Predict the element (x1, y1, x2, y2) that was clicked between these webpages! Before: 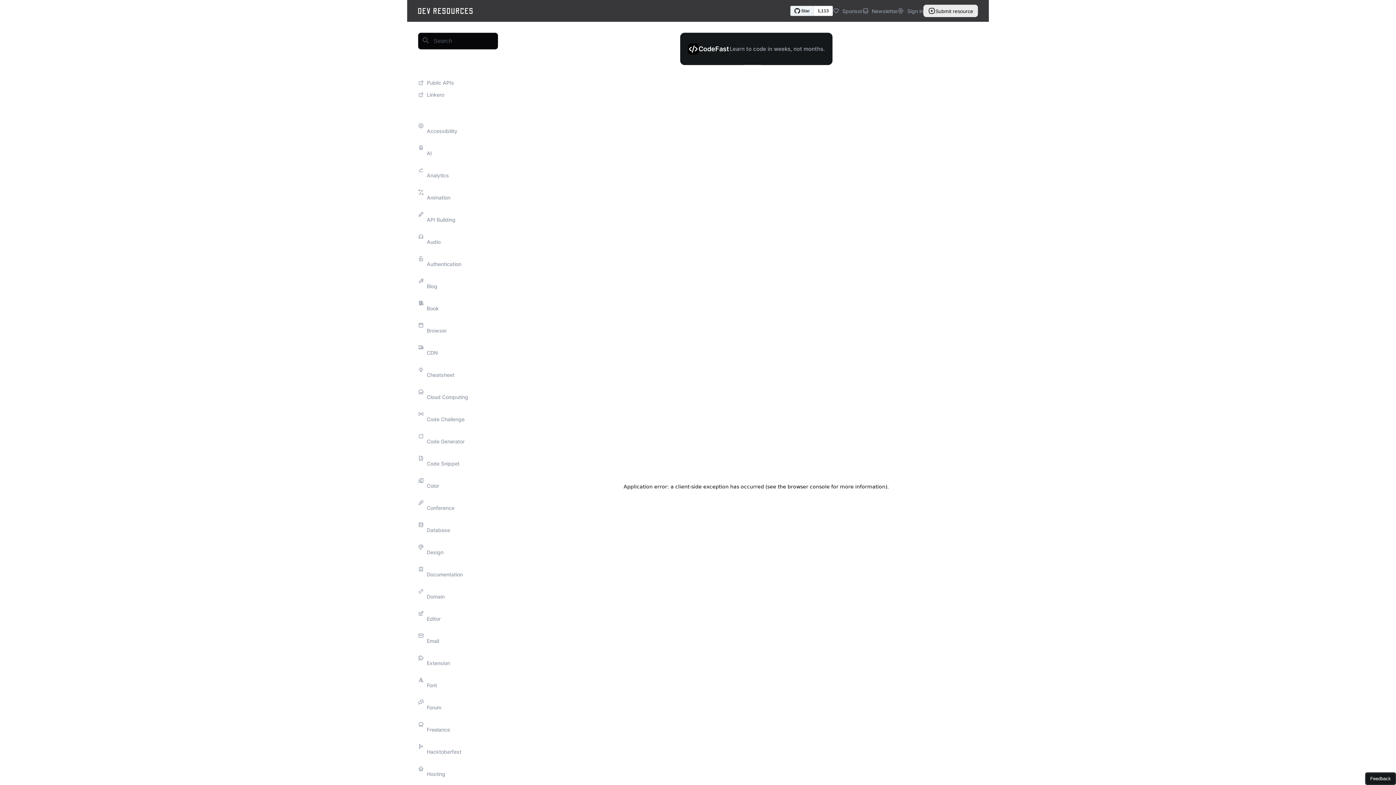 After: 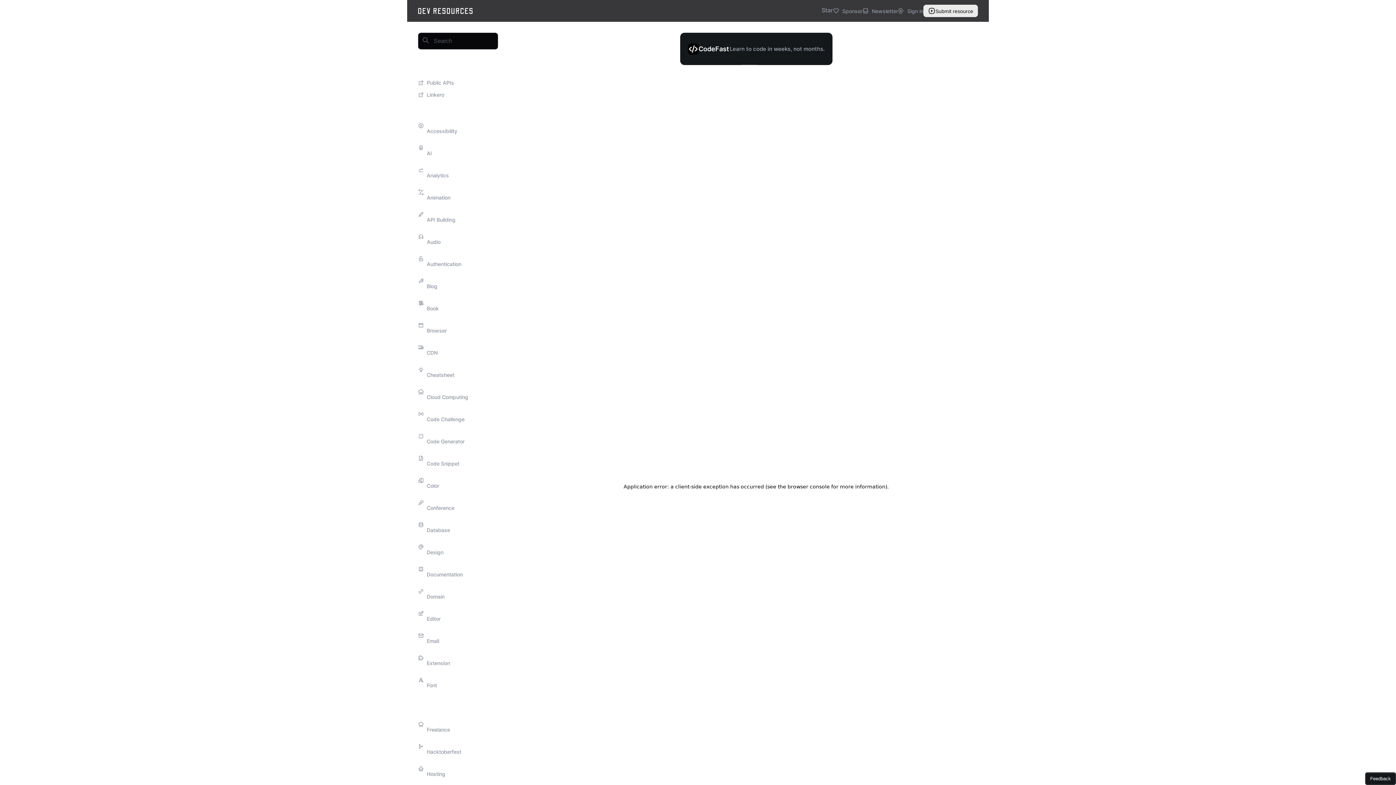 Action: label: Forum bbox: (418, 696, 516, 718)